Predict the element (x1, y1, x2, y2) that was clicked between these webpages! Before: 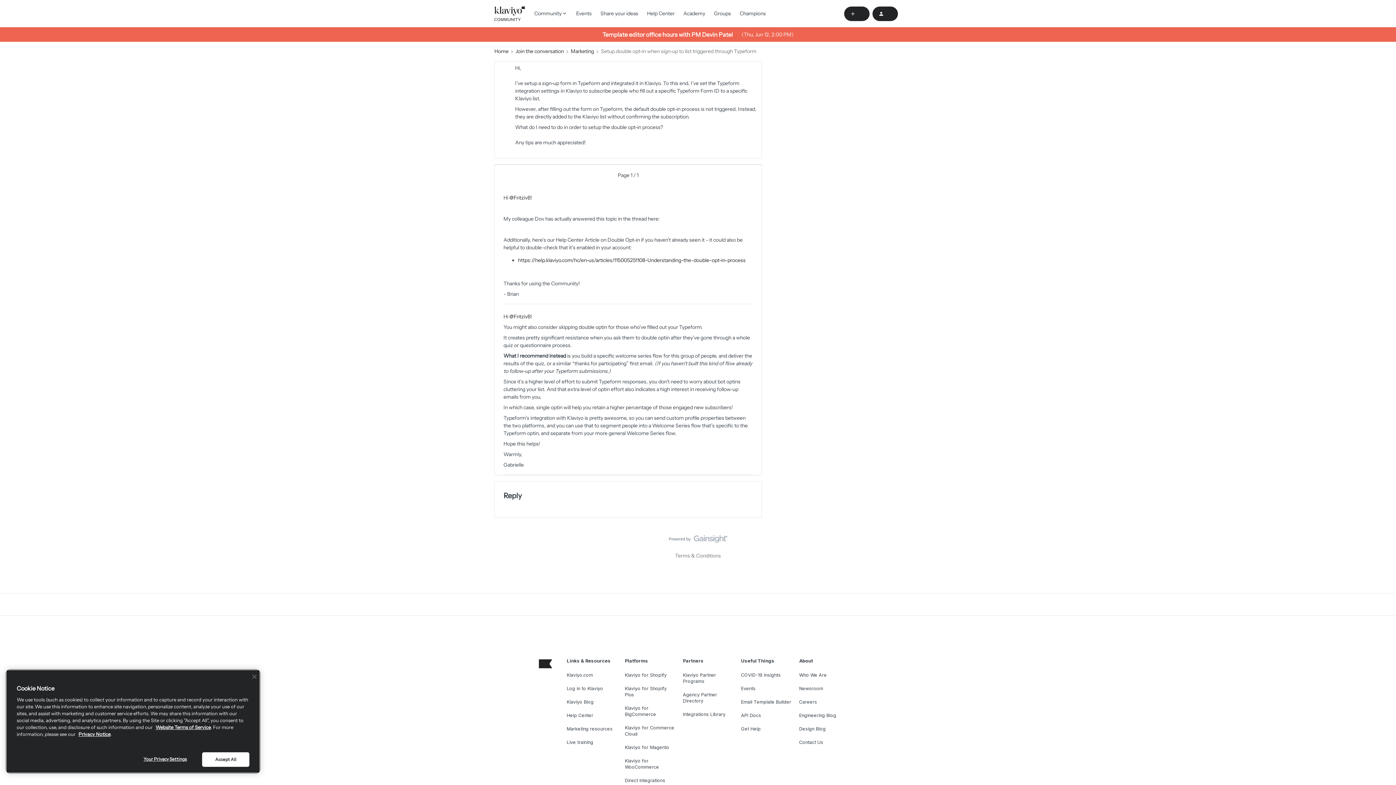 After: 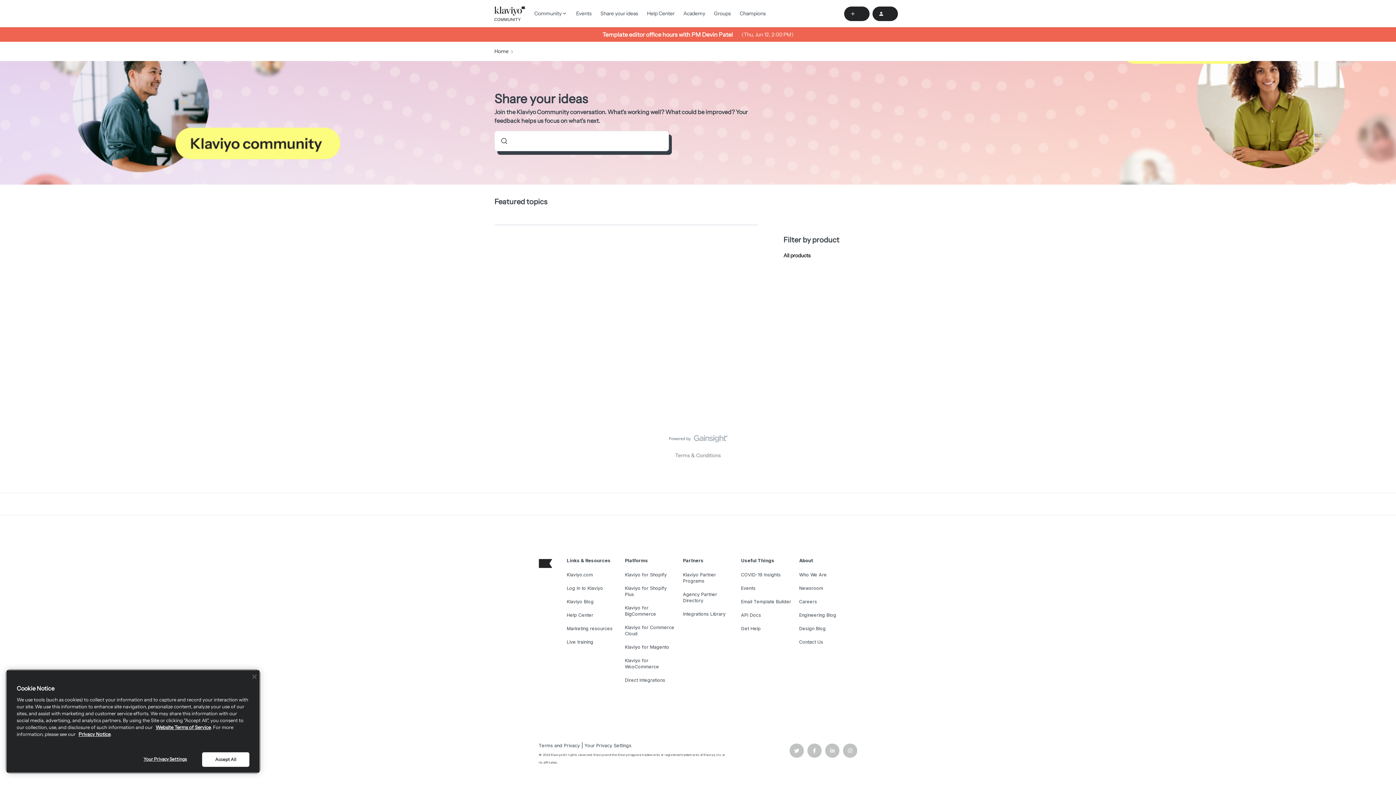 Action: bbox: (600, 9, 638, 17) label: Share your ideas